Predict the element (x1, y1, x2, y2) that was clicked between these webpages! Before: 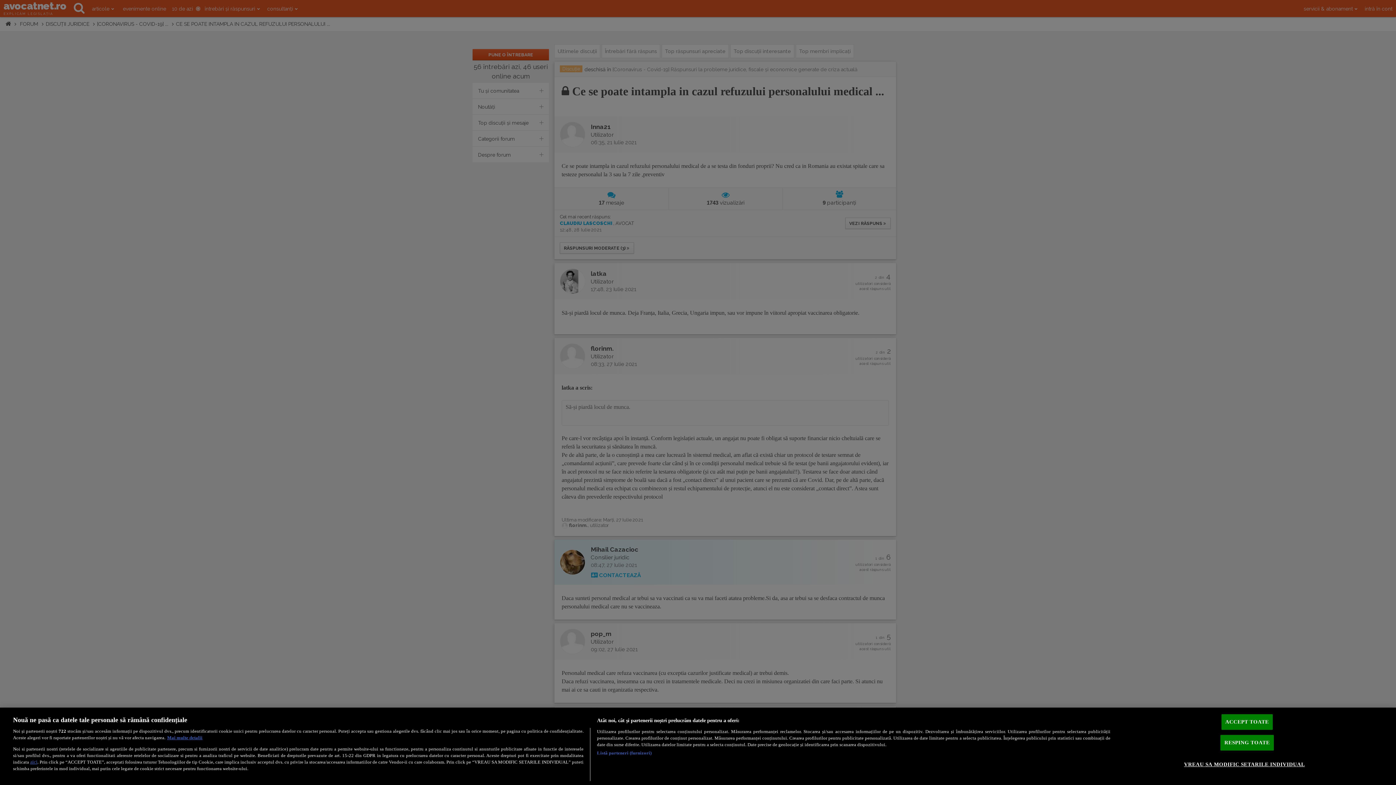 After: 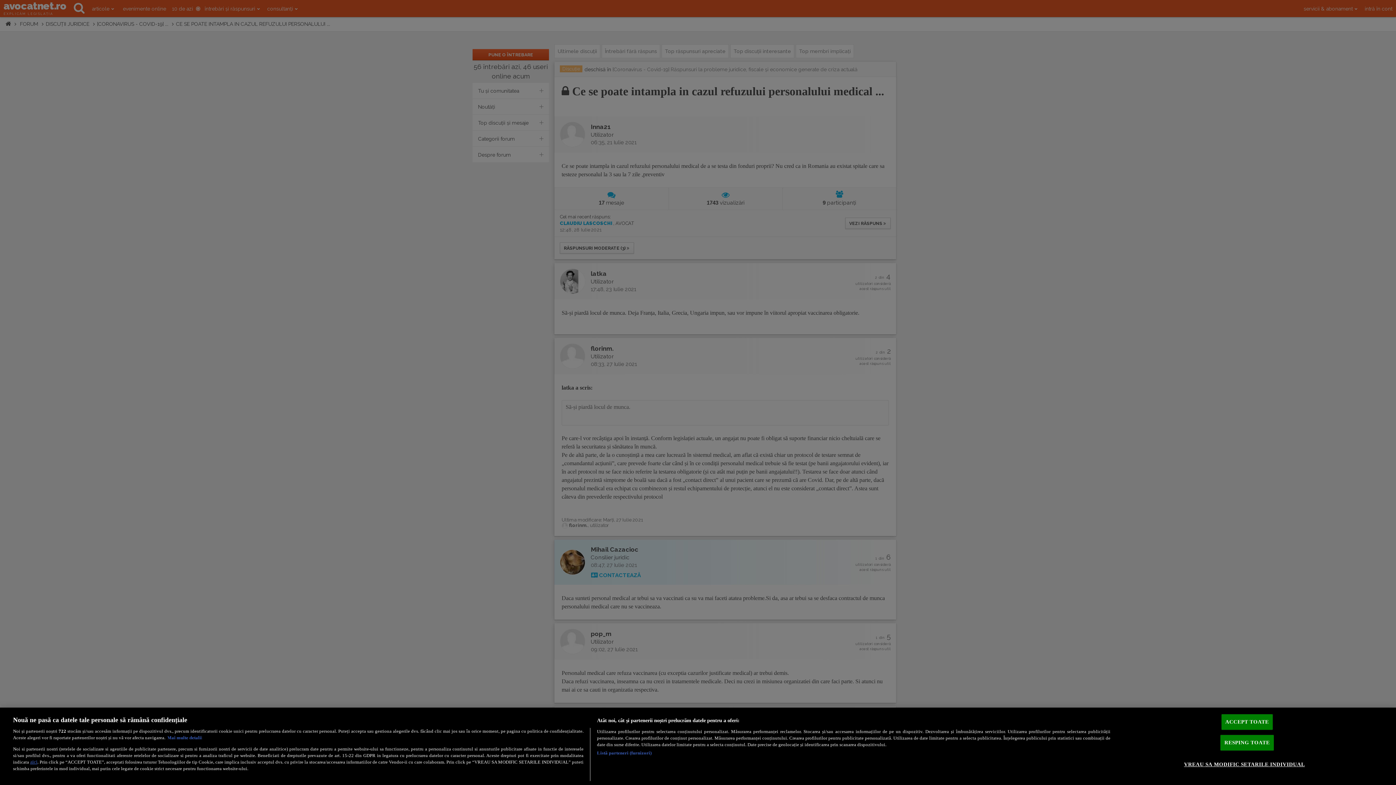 Action: bbox: (167, 735, 202, 740) label: Mai multe informații despre confidențialitatea datelor dvs., se deschide într-o fereastră nouă